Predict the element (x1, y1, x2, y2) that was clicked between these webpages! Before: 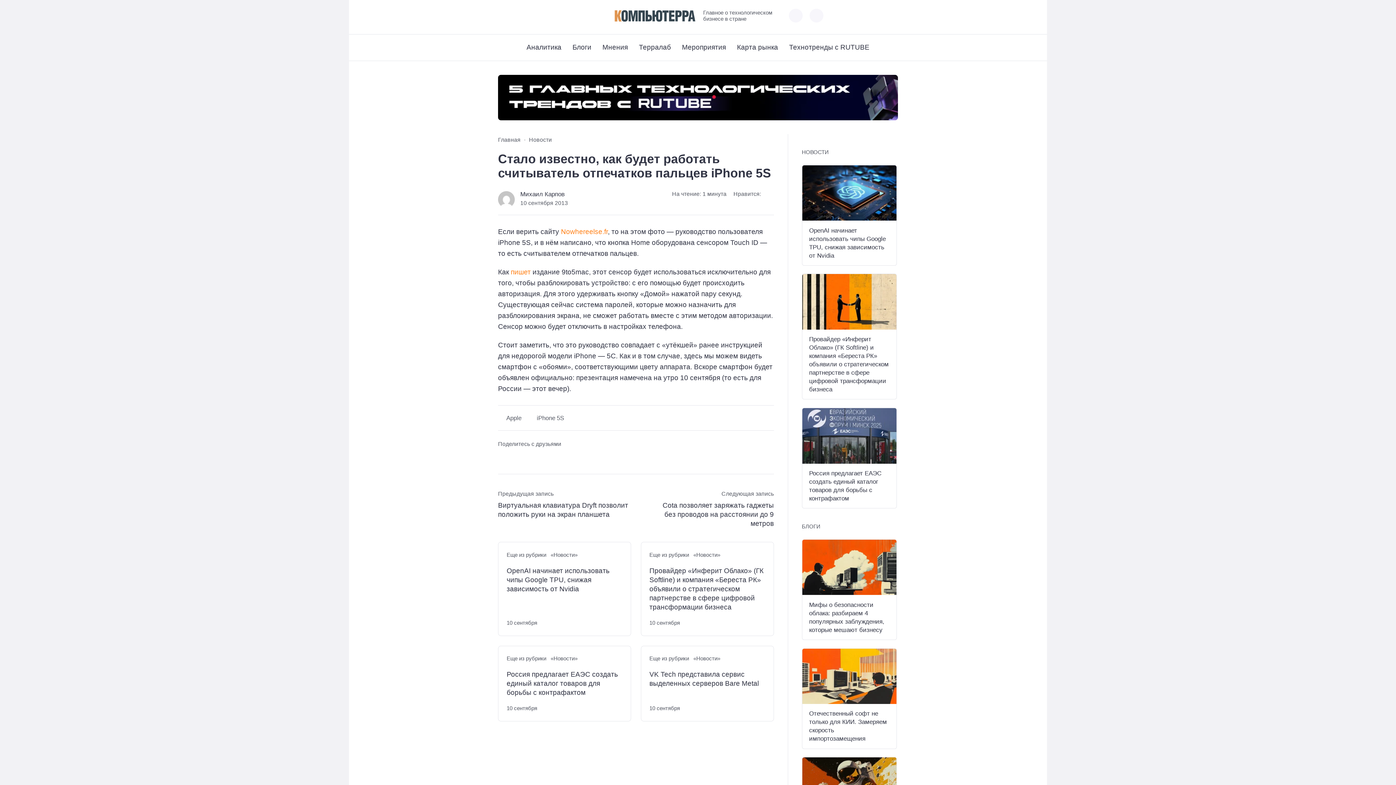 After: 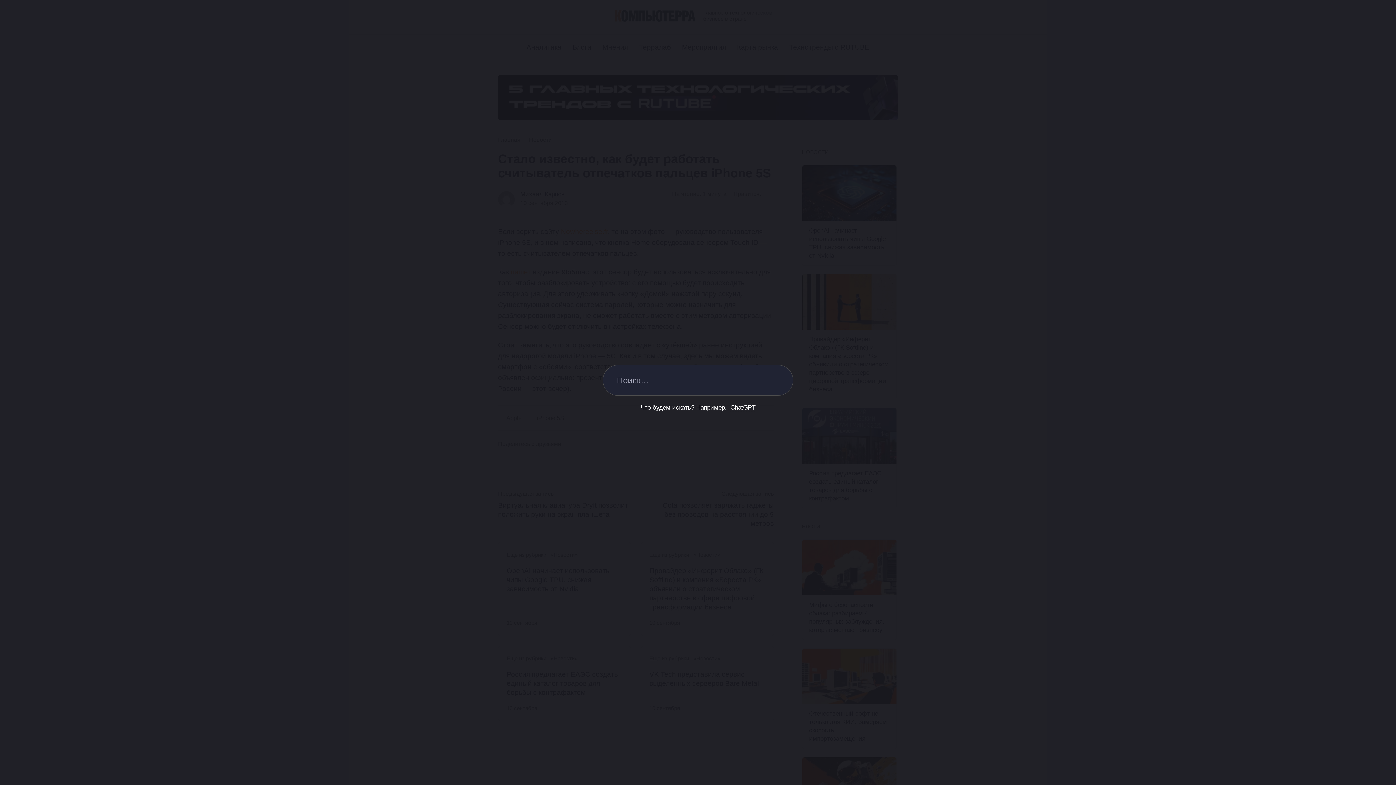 Action: label: Открыть поиск по сайту bbox: (809, 8, 823, 22)